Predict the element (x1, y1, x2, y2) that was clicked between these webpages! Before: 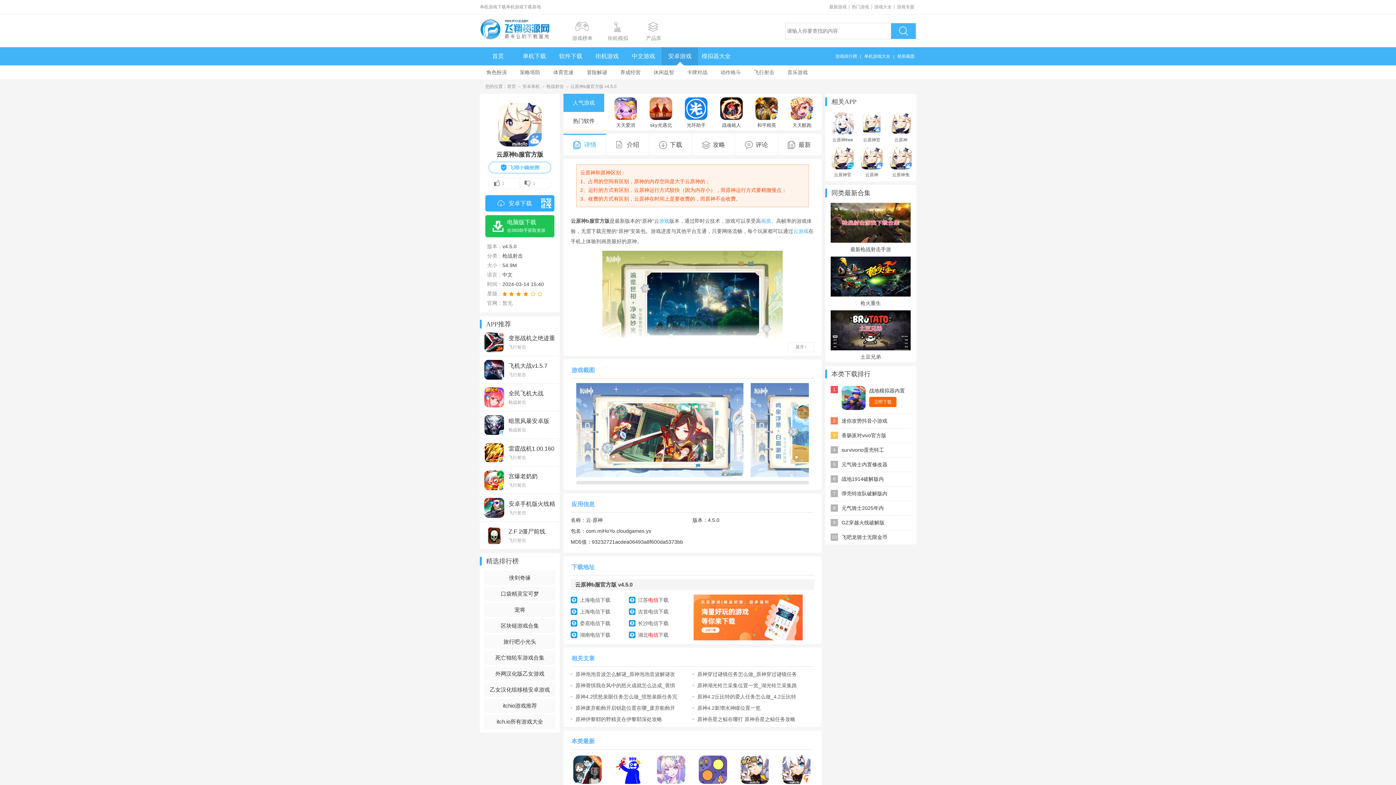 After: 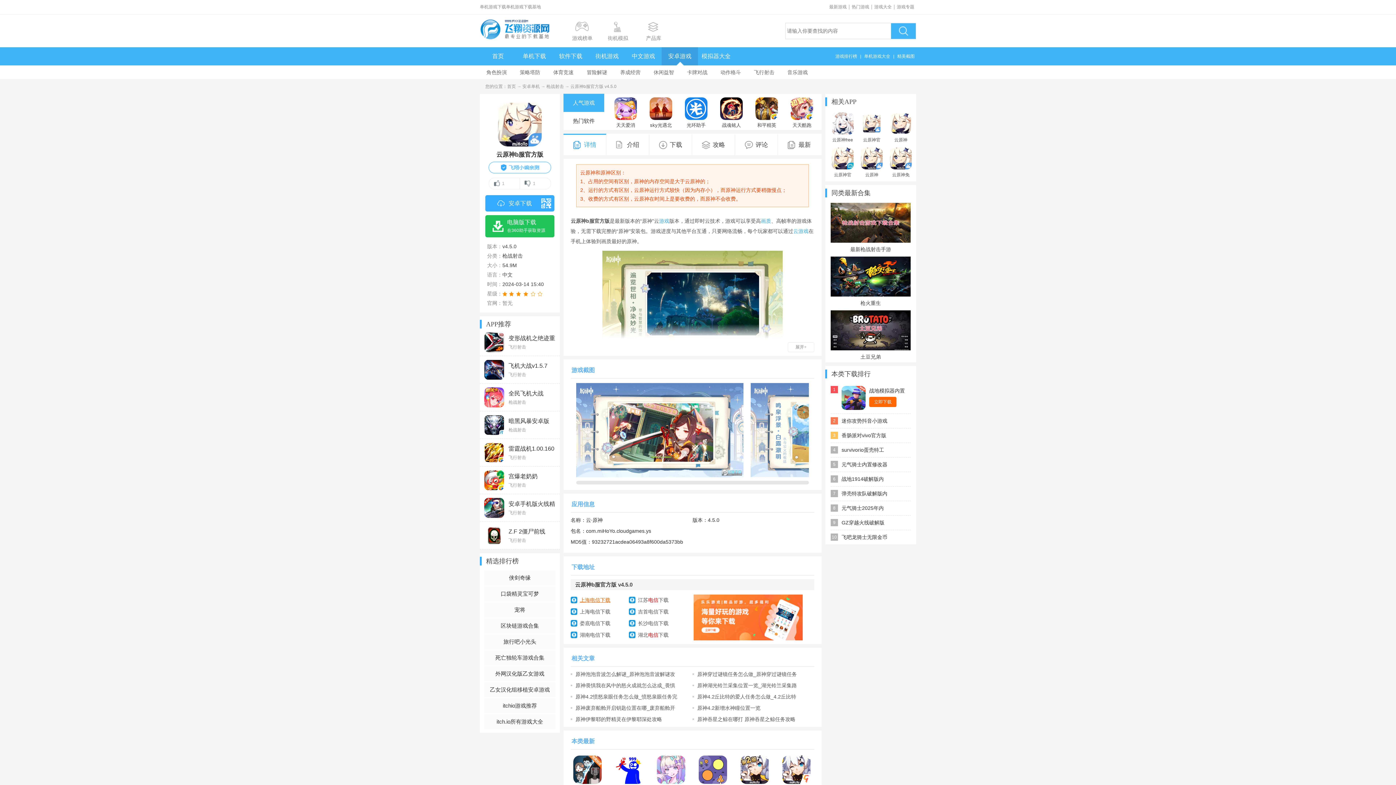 Action: label: 上海电信下载 bbox: (580, 597, 610, 603)